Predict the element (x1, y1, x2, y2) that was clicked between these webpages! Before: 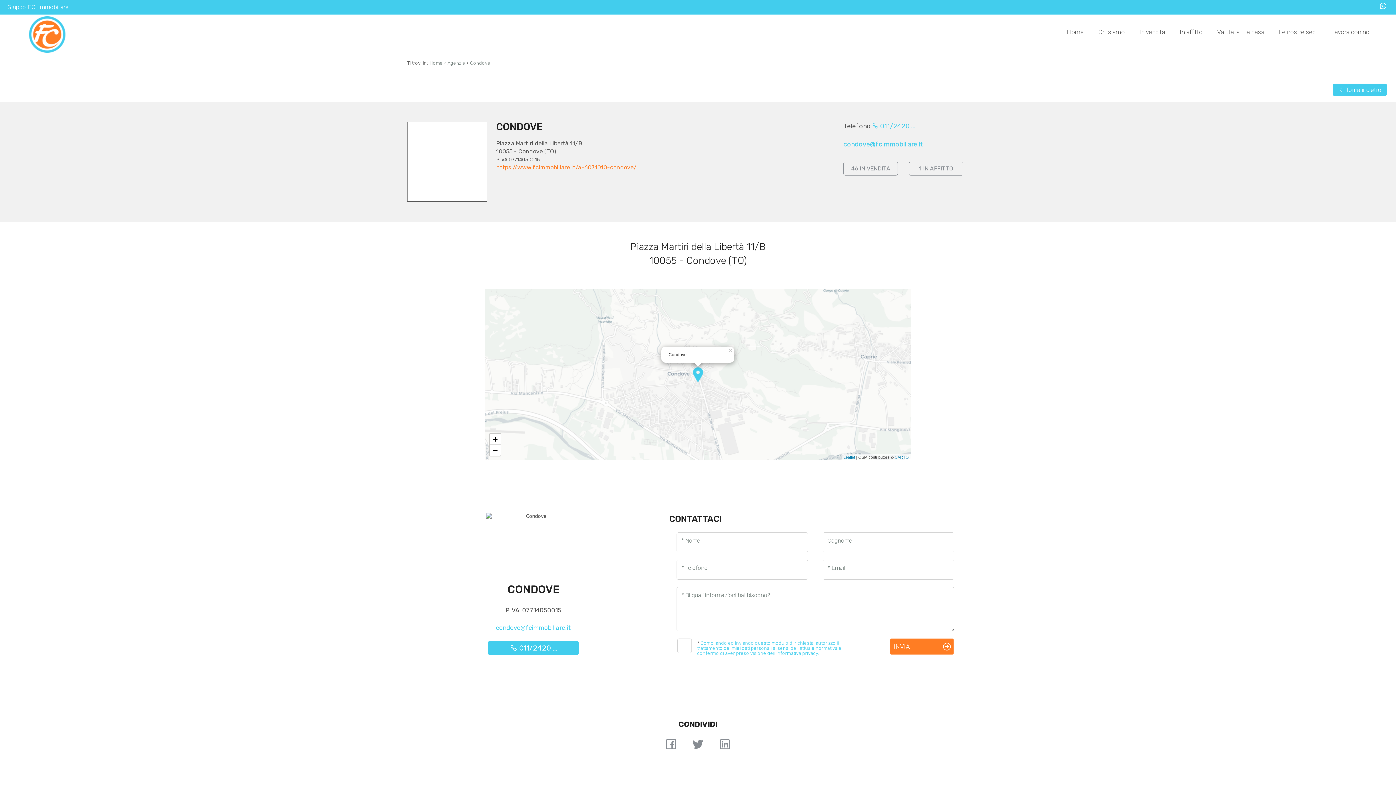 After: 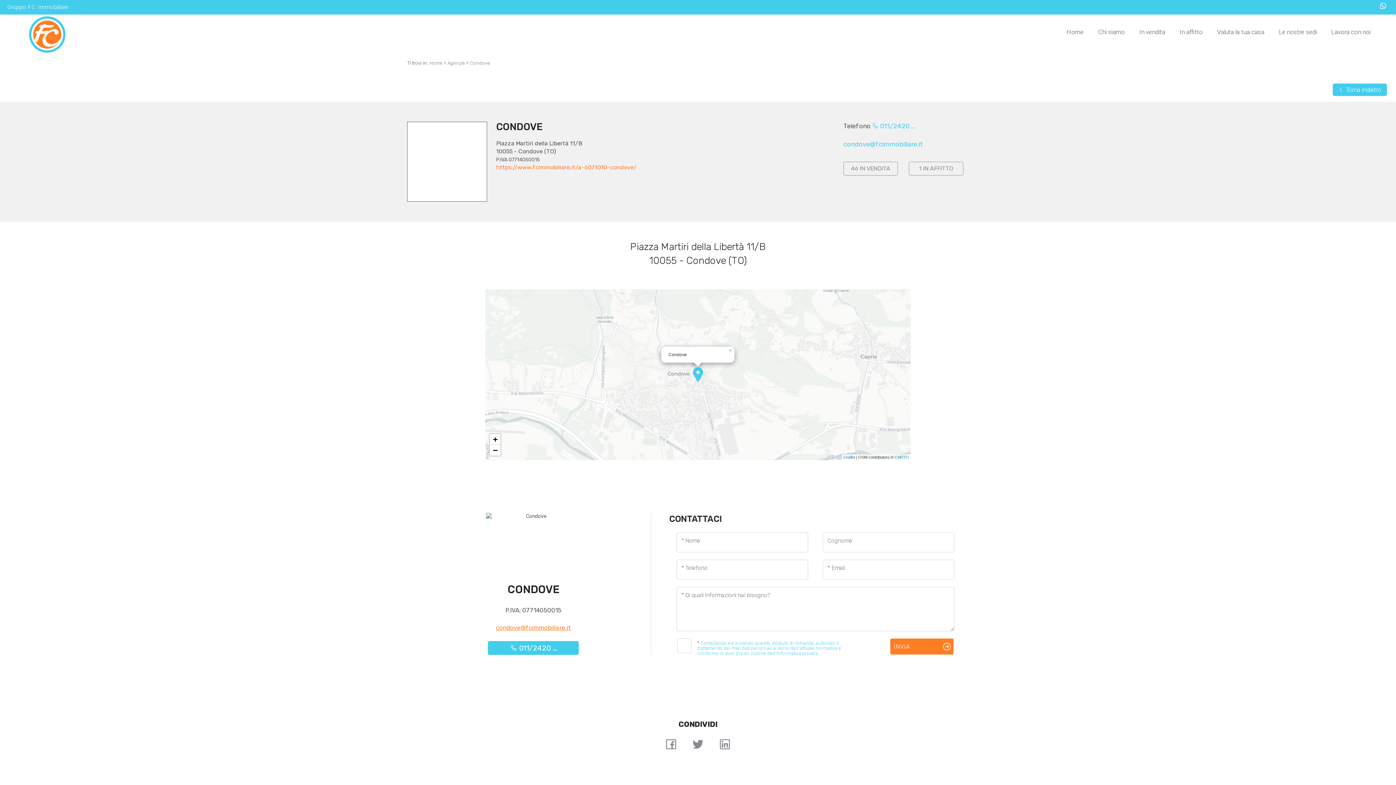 Action: bbox: (495, 624, 571, 631) label: condove@fcimmobiliare.it